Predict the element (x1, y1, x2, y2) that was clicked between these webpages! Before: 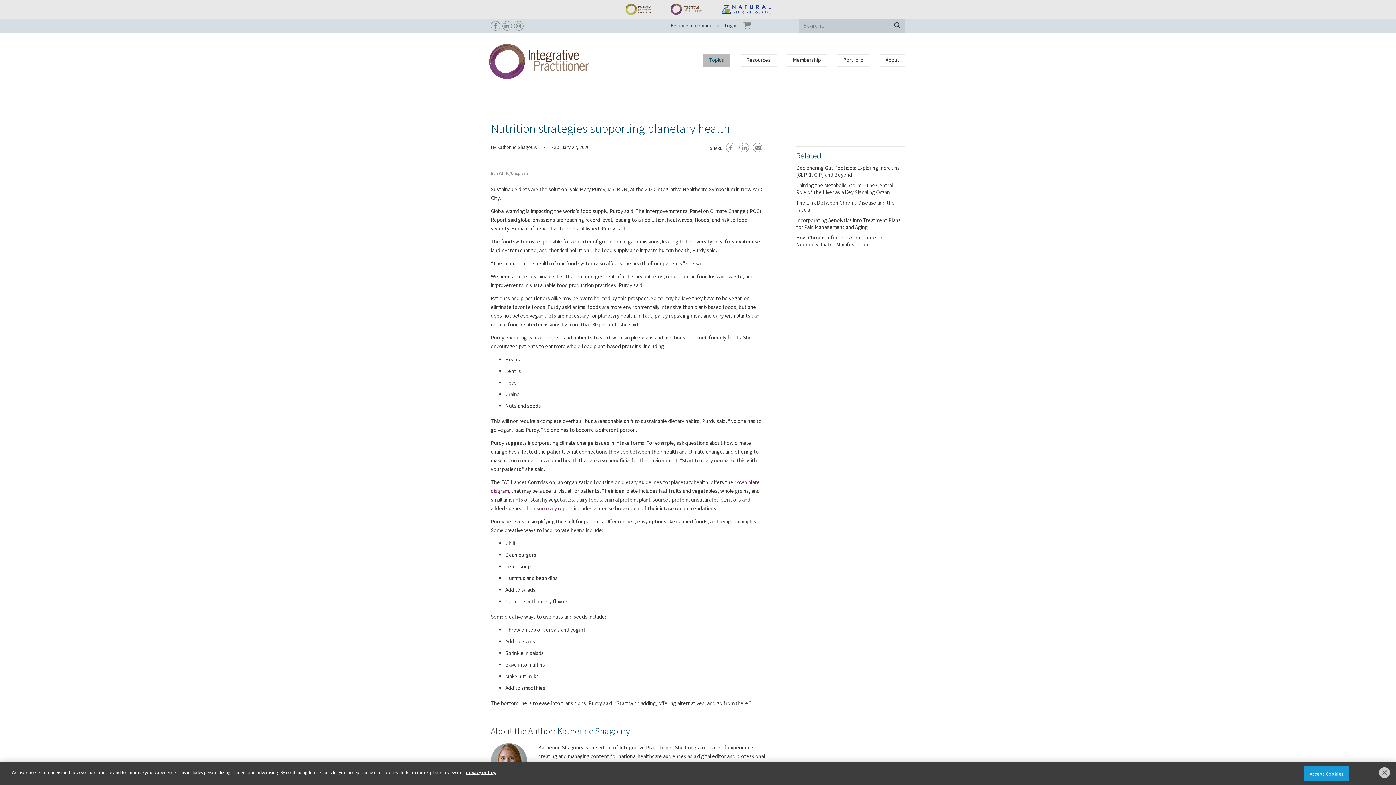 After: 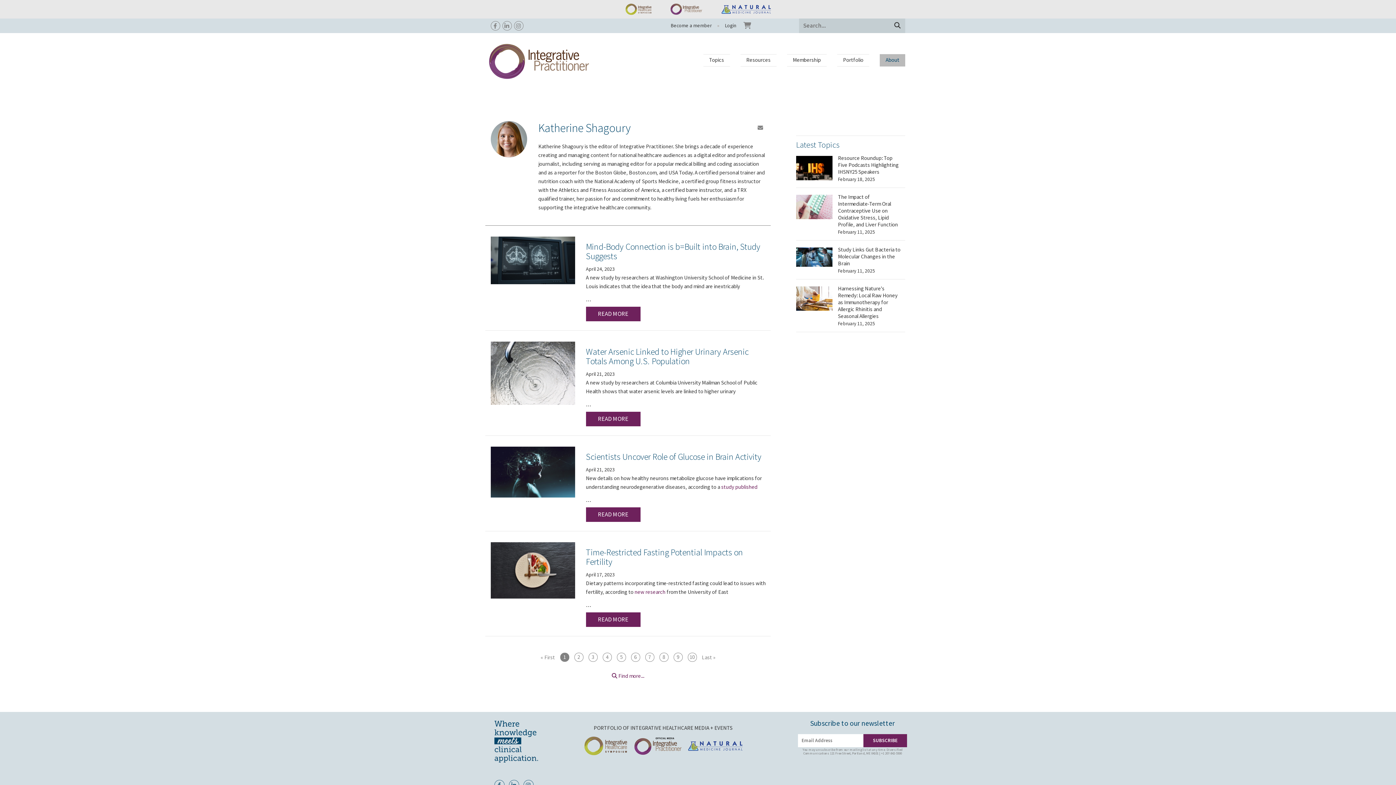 Action: label: Katherine Shagoury bbox: (557, 725, 630, 737)